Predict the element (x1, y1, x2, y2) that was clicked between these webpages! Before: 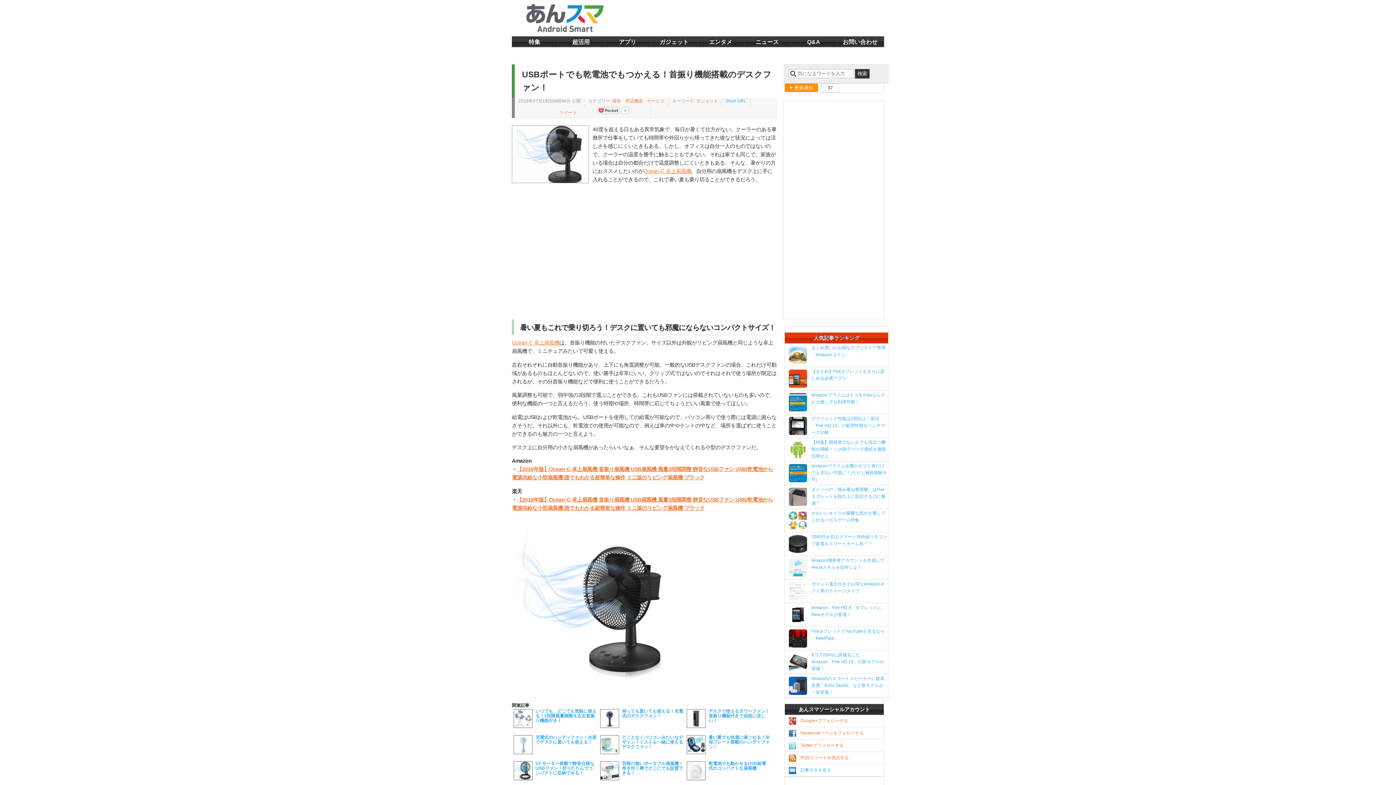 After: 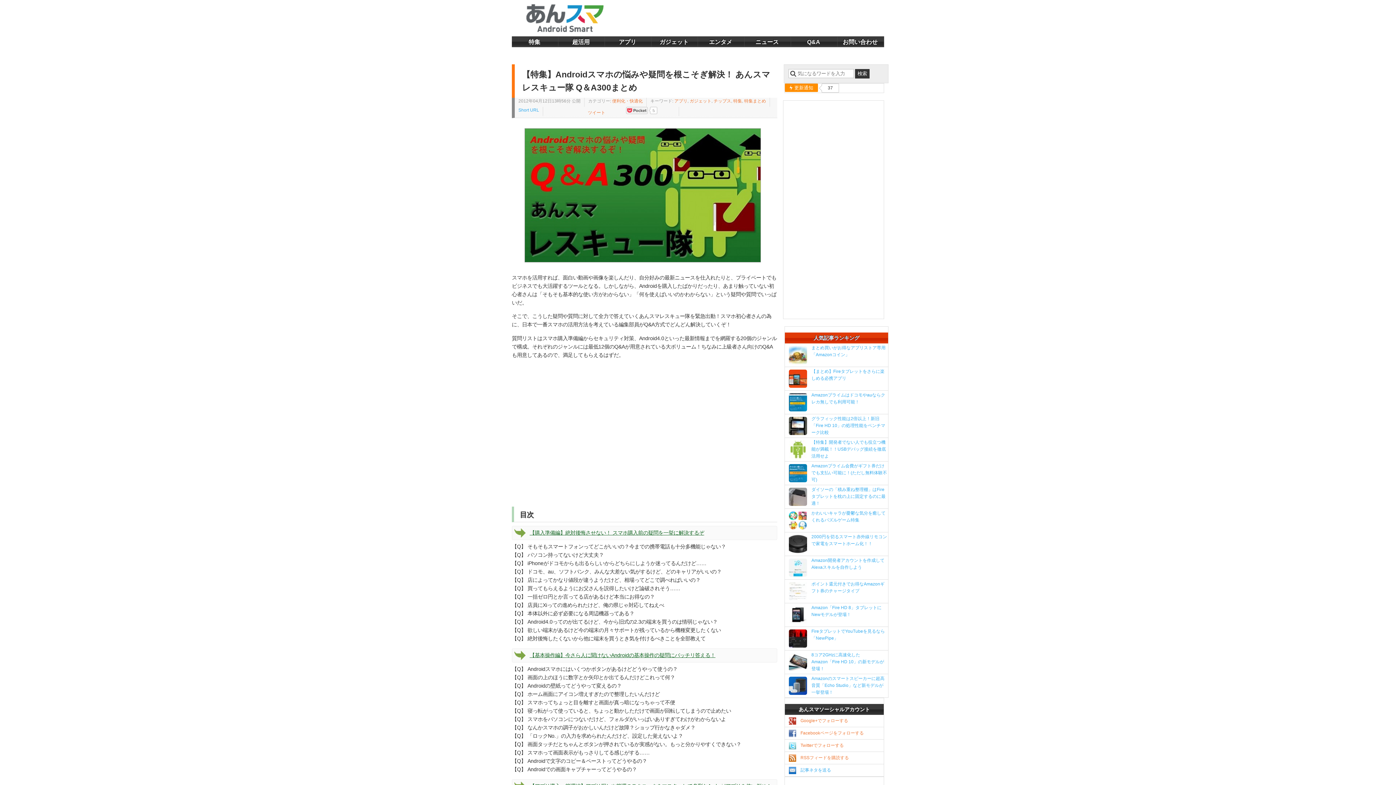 Action: bbox: (791, 36, 836, 46) label: Q&A